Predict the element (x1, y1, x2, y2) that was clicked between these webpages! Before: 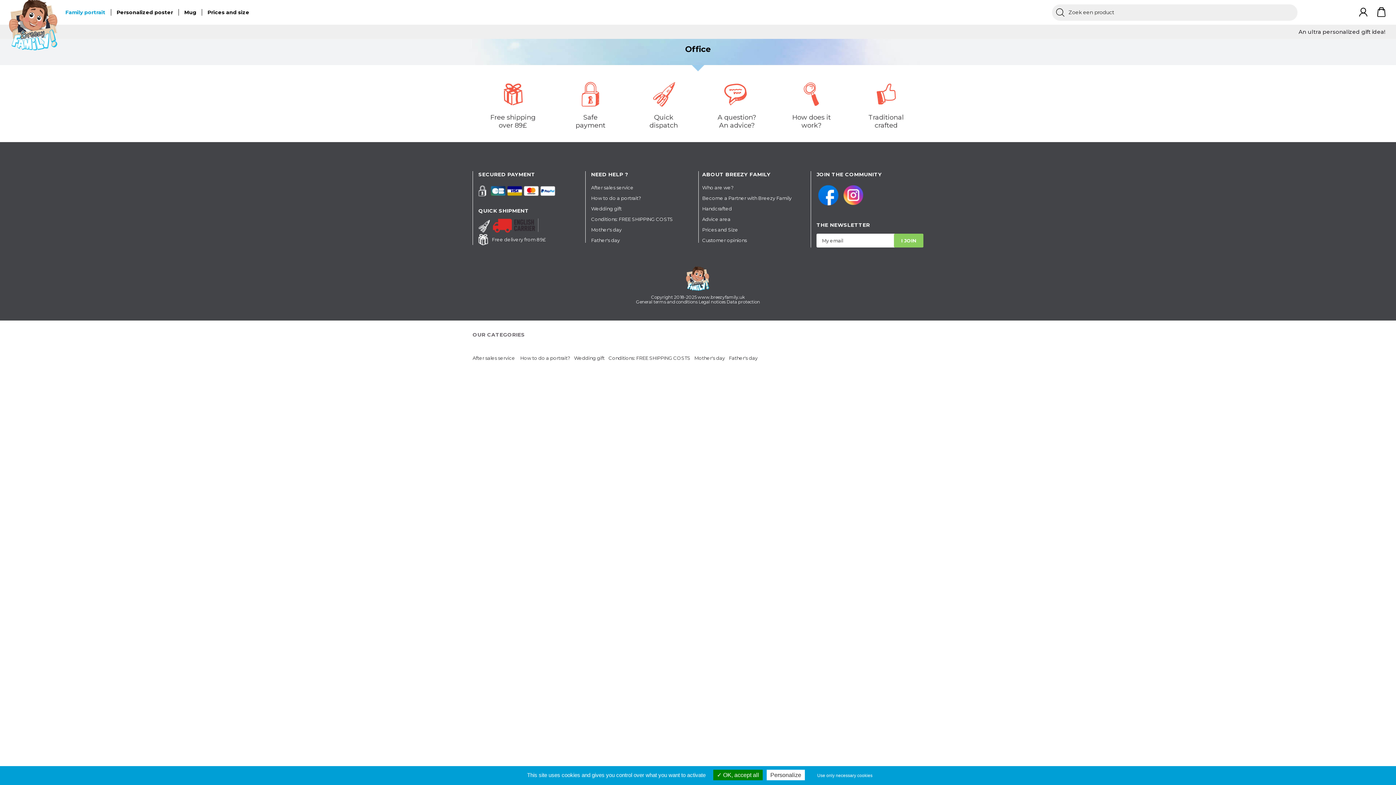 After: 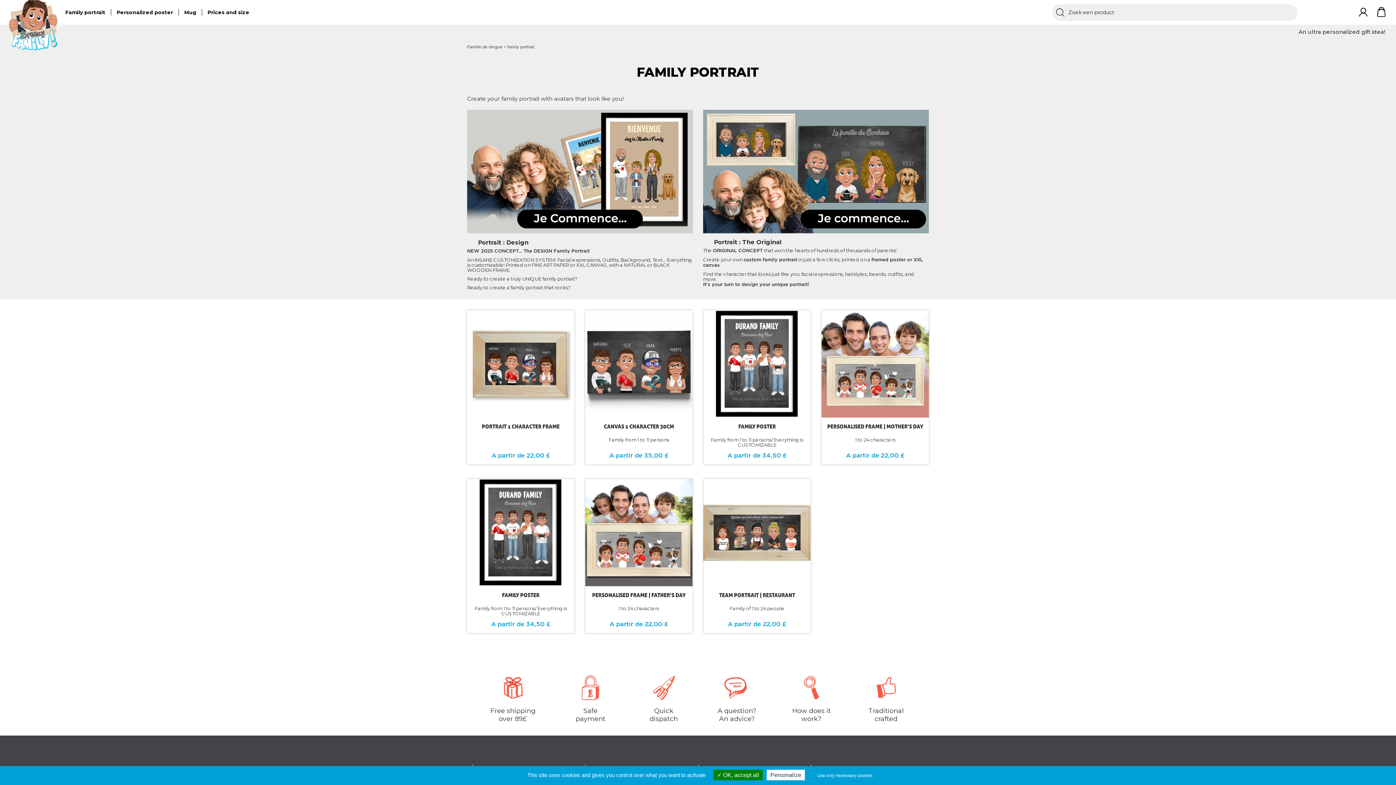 Action: label: Family portrait bbox: (60, 3, 111, 21)